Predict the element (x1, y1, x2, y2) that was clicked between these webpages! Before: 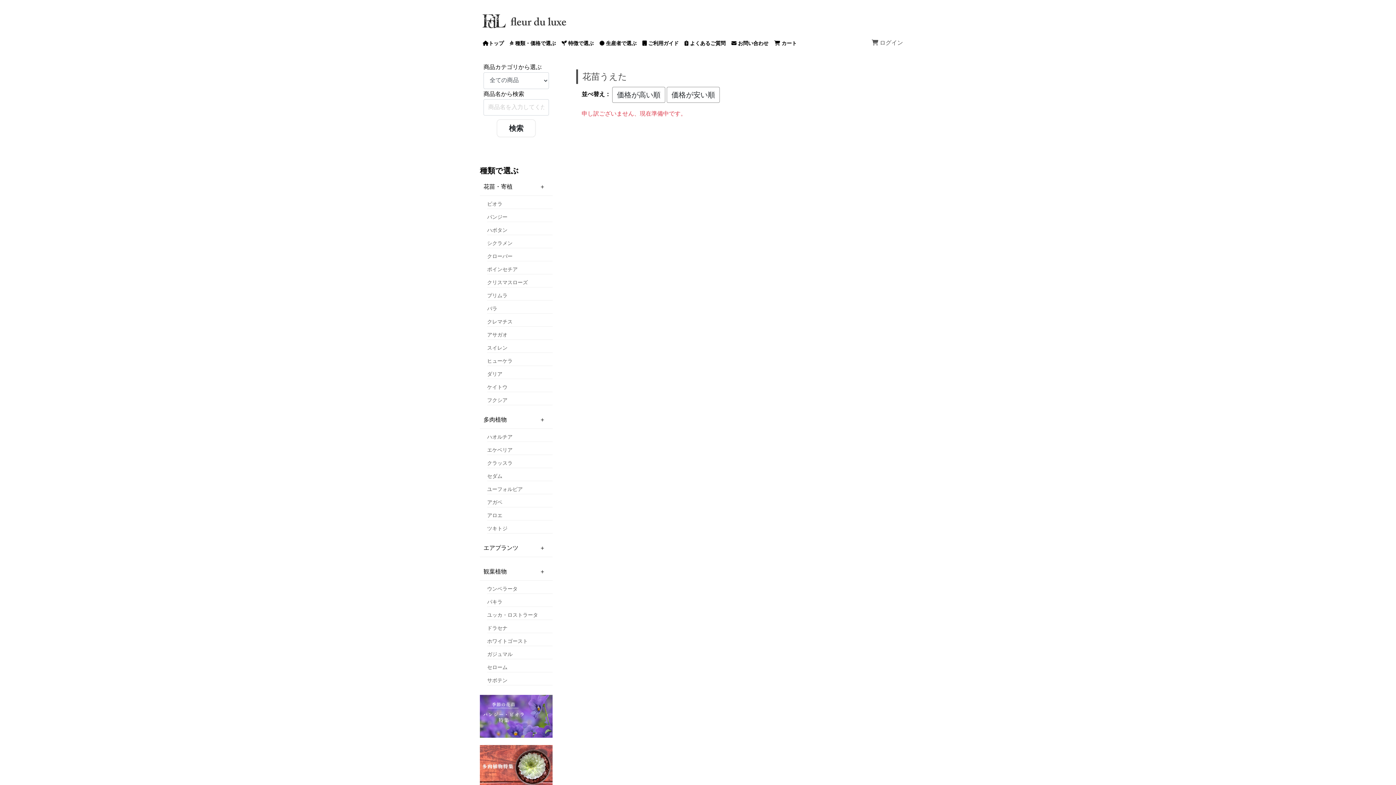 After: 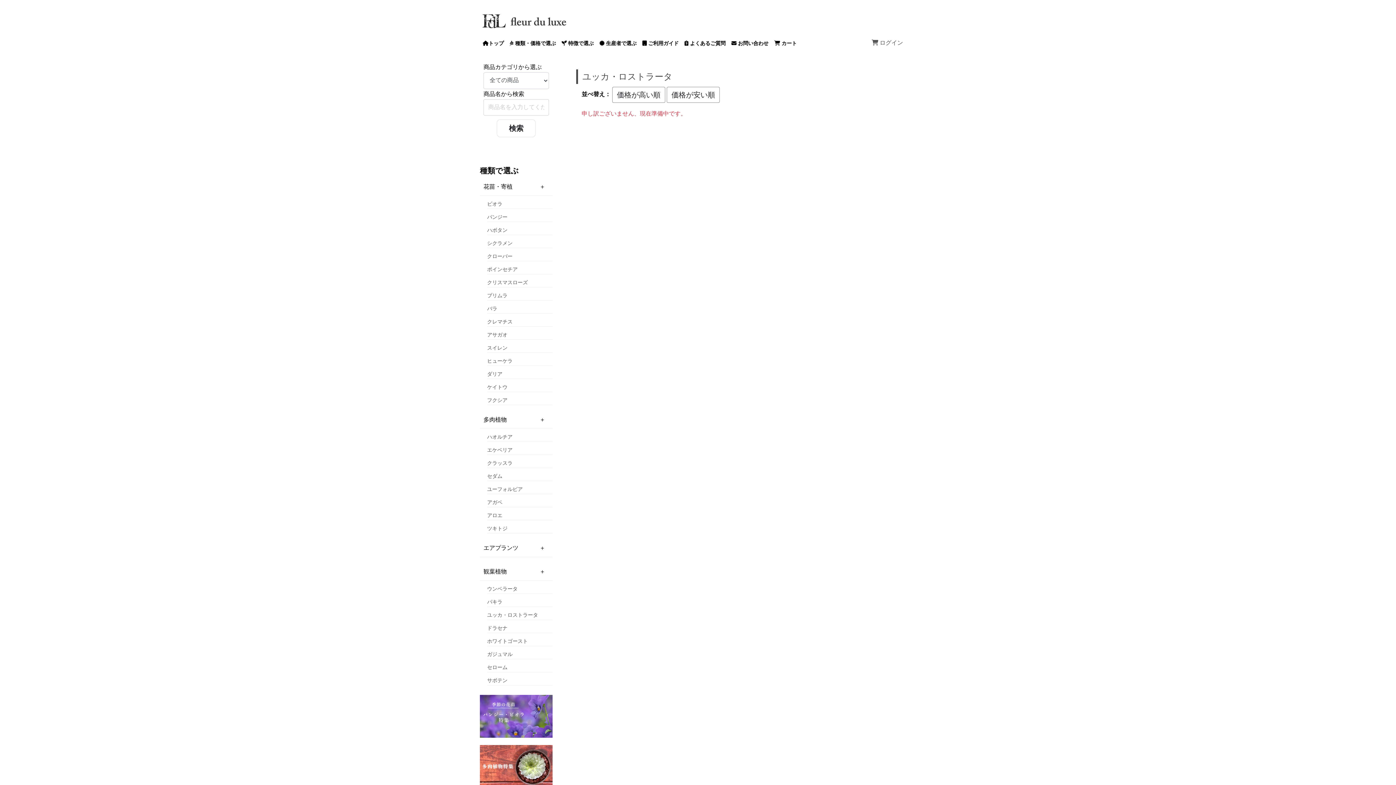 Action: bbox: (487, 612, 538, 618) label: ユッカ・ロストラータ